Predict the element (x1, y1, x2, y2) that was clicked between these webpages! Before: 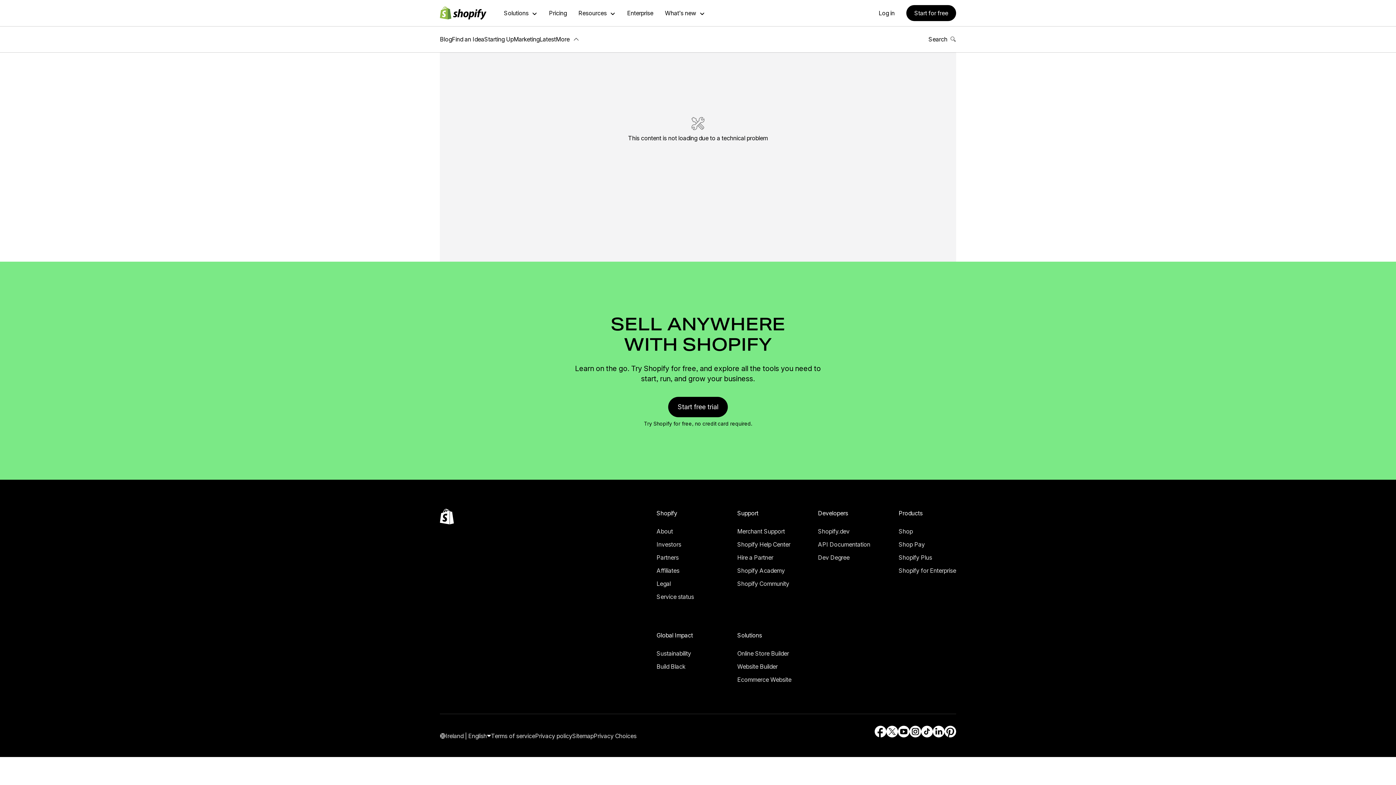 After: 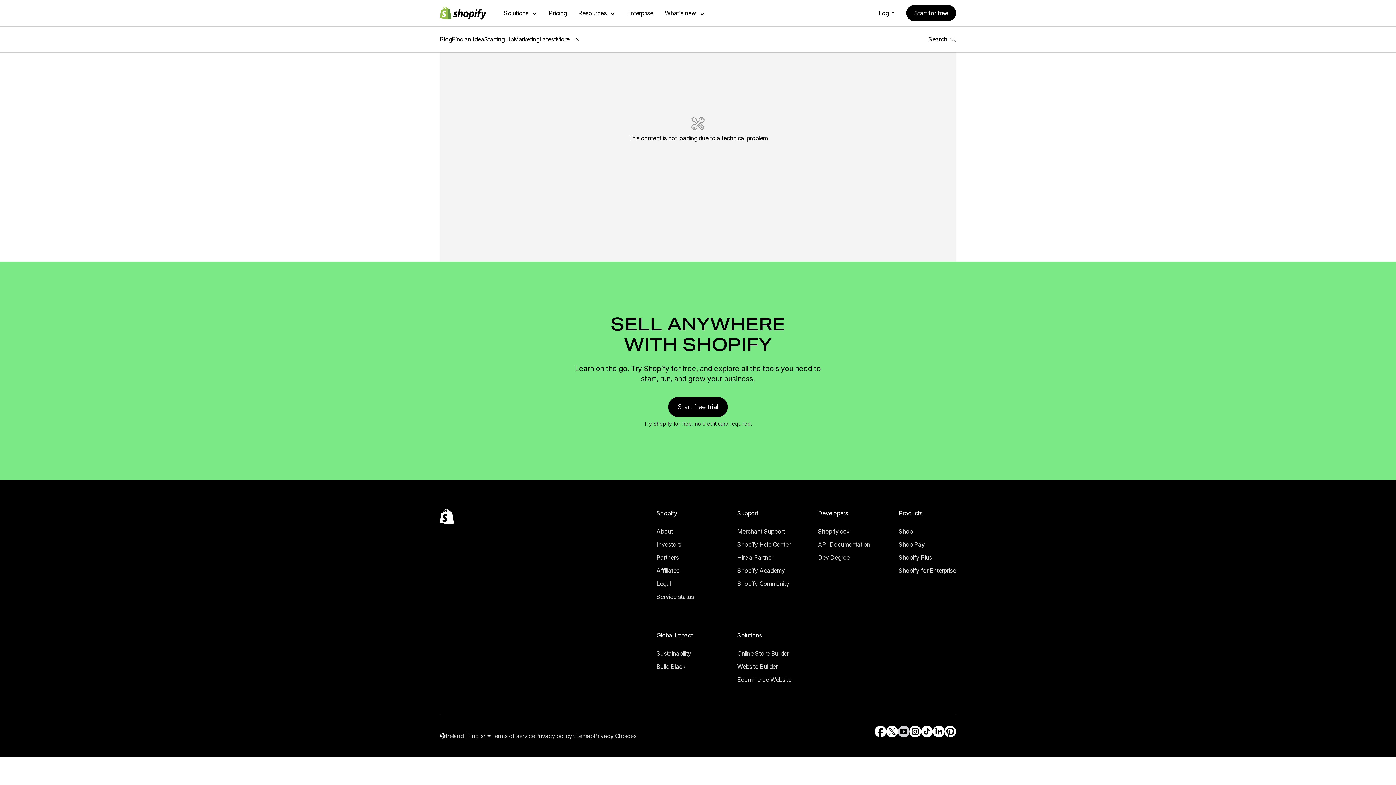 Action: bbox: (898, 716, 909, 727) label: External source: YouTube (Opens in a new window)